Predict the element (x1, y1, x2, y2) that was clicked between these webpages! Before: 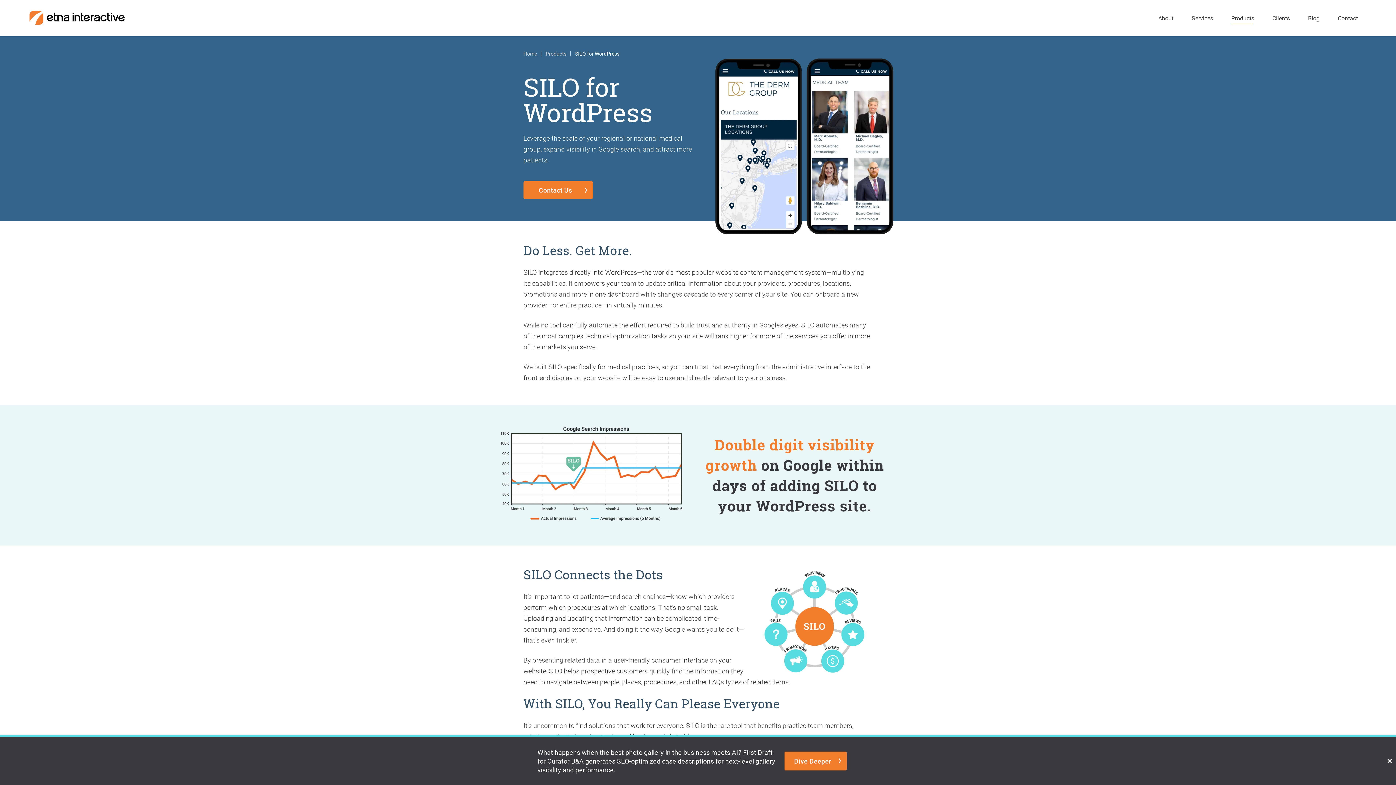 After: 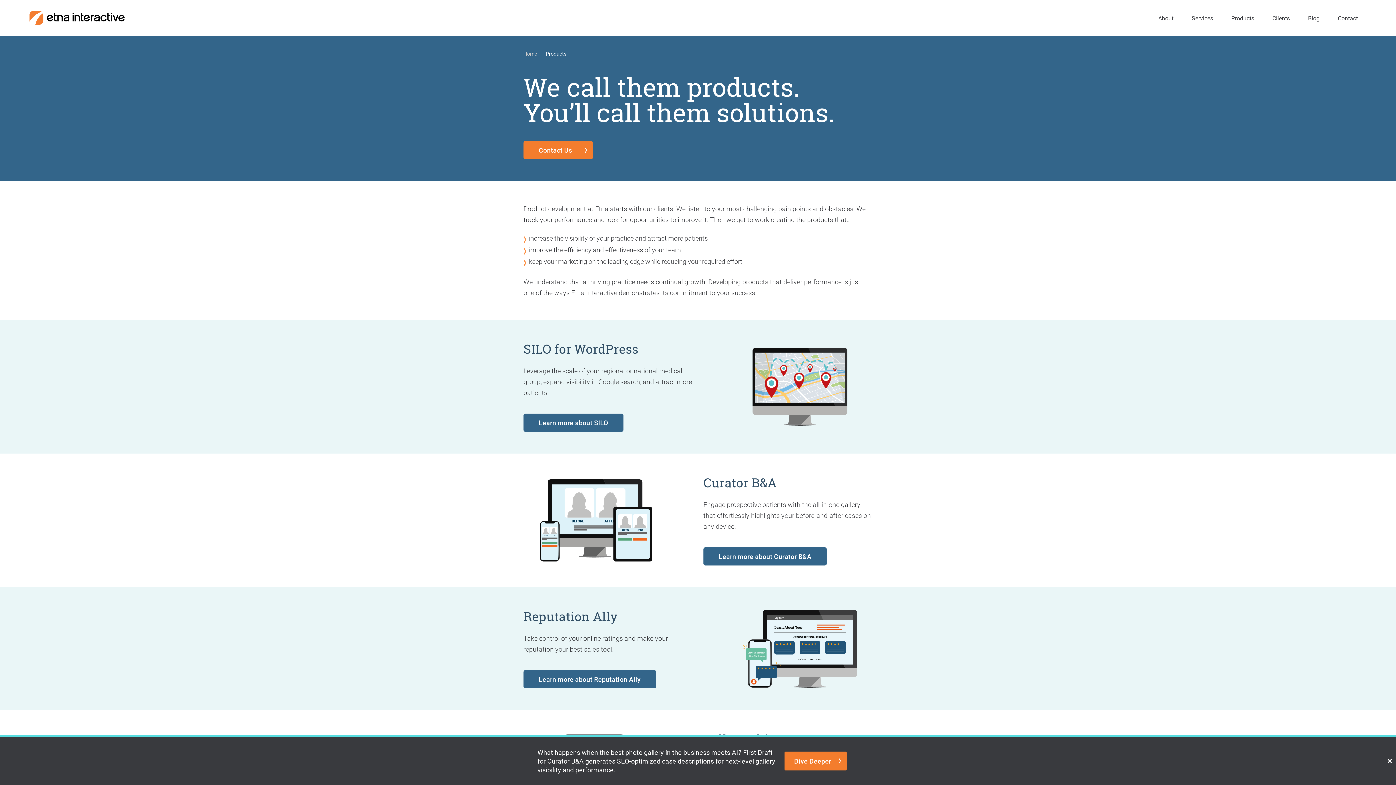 Action: bbox: (545, 50, 566, 57) label: Products